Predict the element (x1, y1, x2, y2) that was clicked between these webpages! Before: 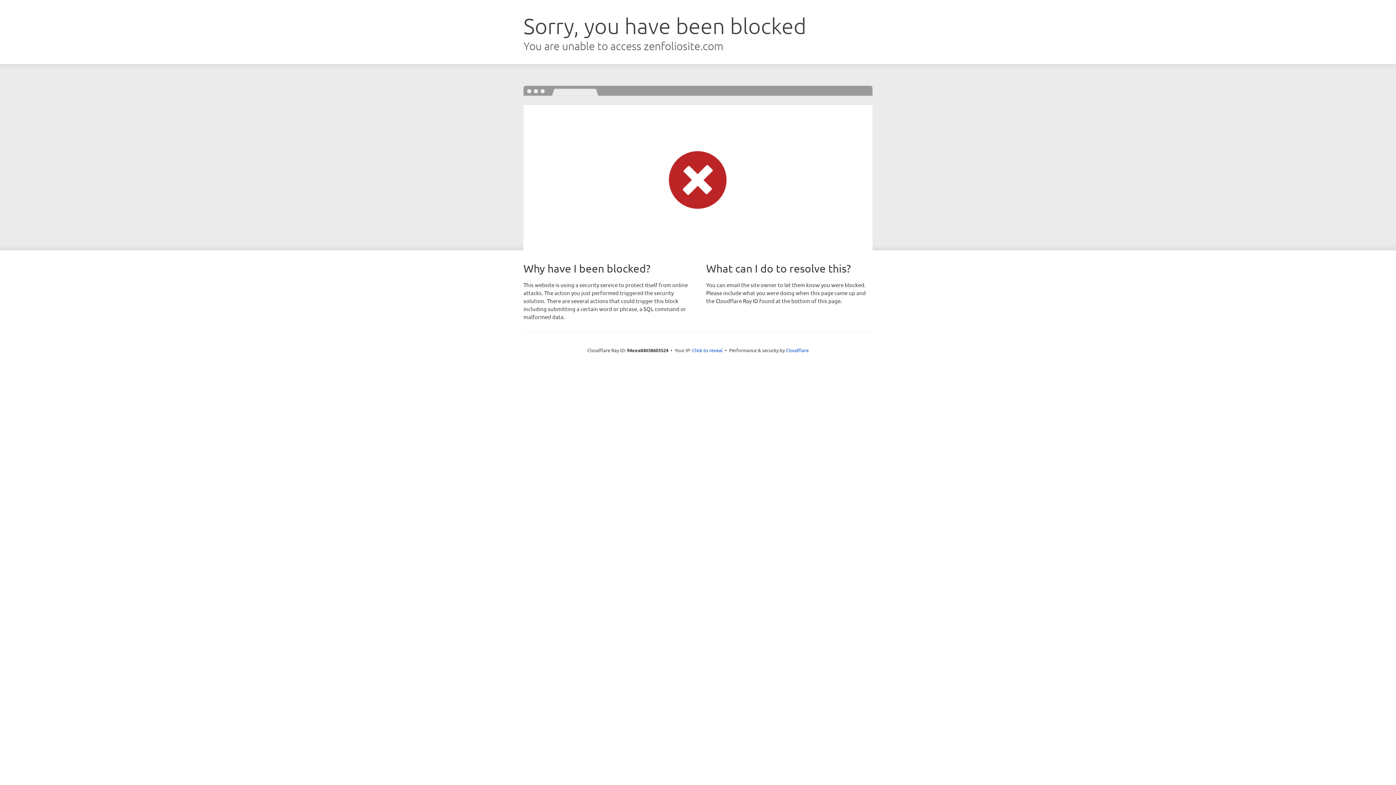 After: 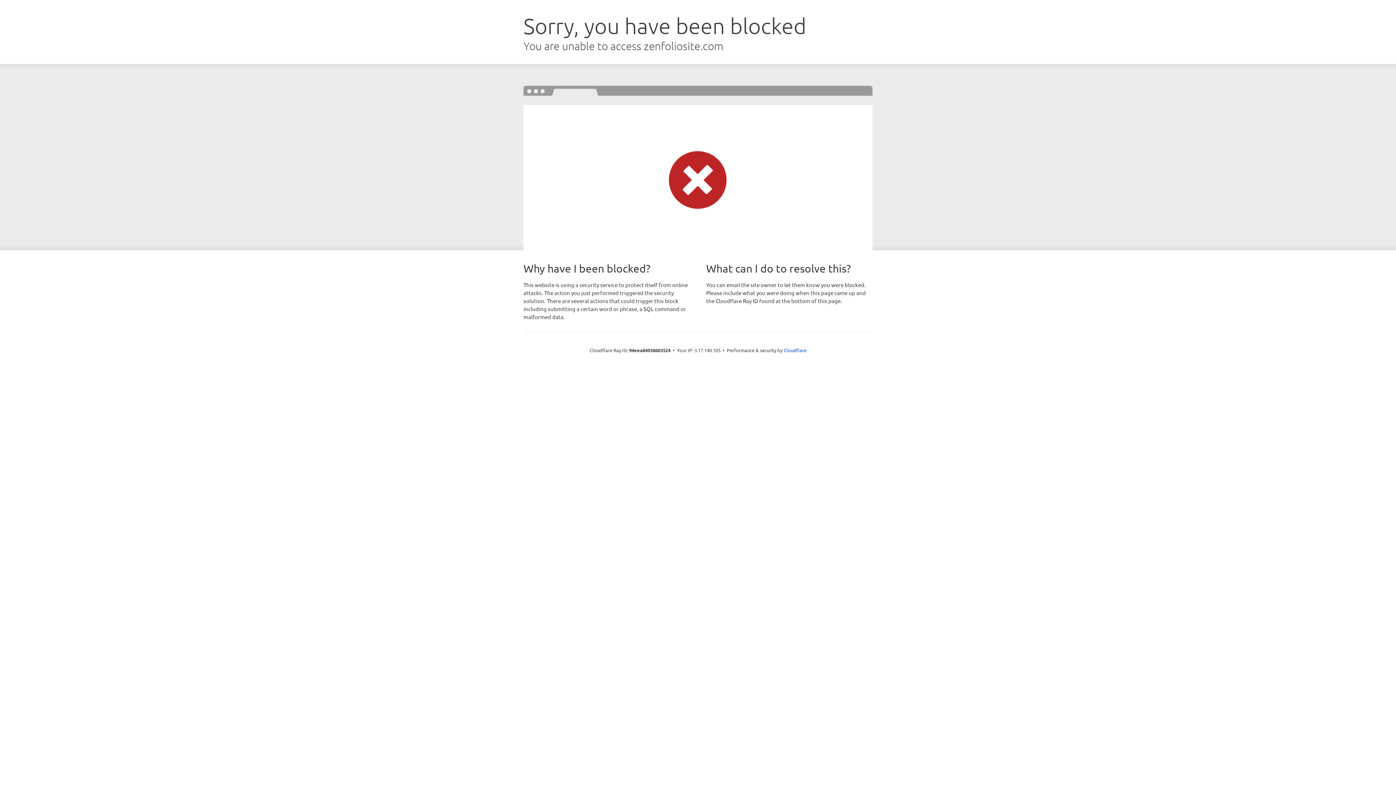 Action: label: Click to reveal bbox: (692, 346, 722, 353)